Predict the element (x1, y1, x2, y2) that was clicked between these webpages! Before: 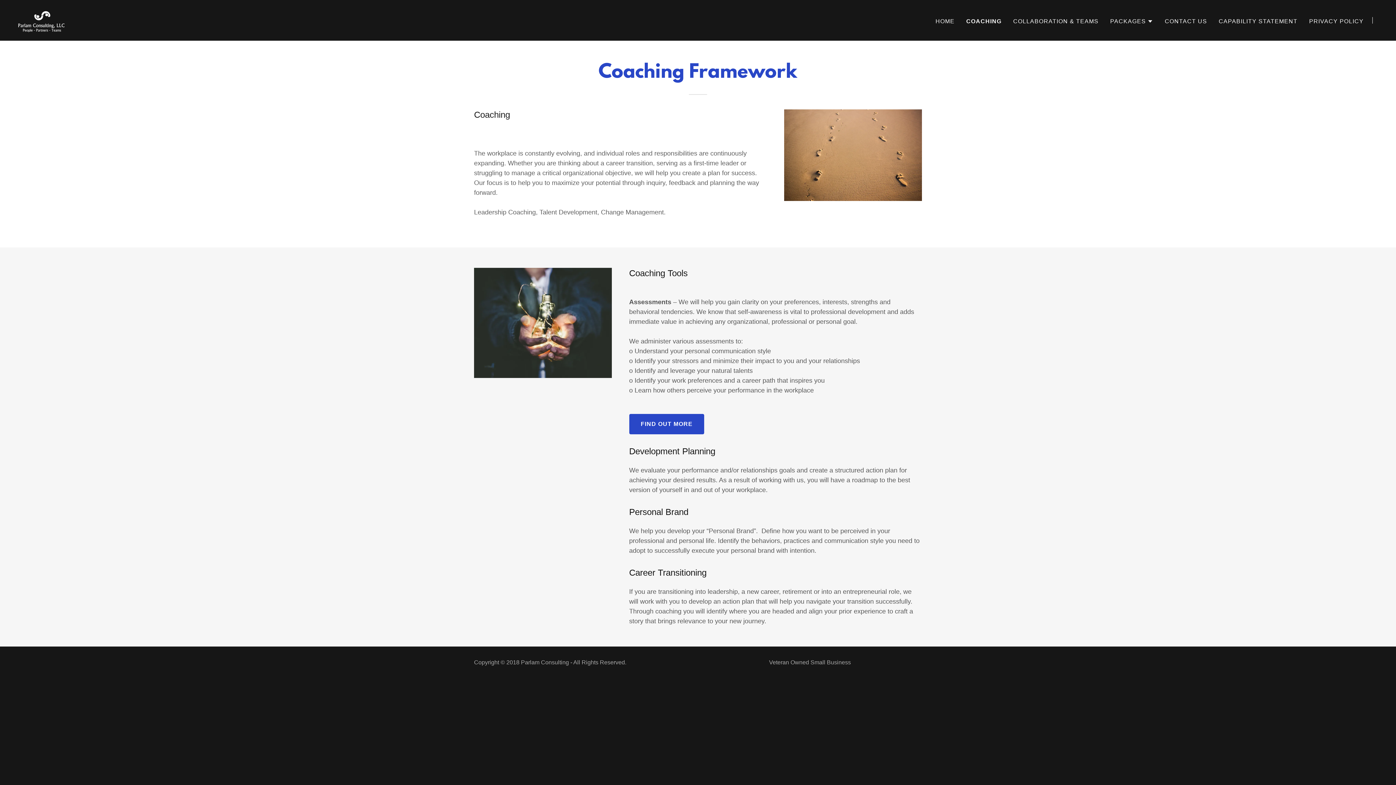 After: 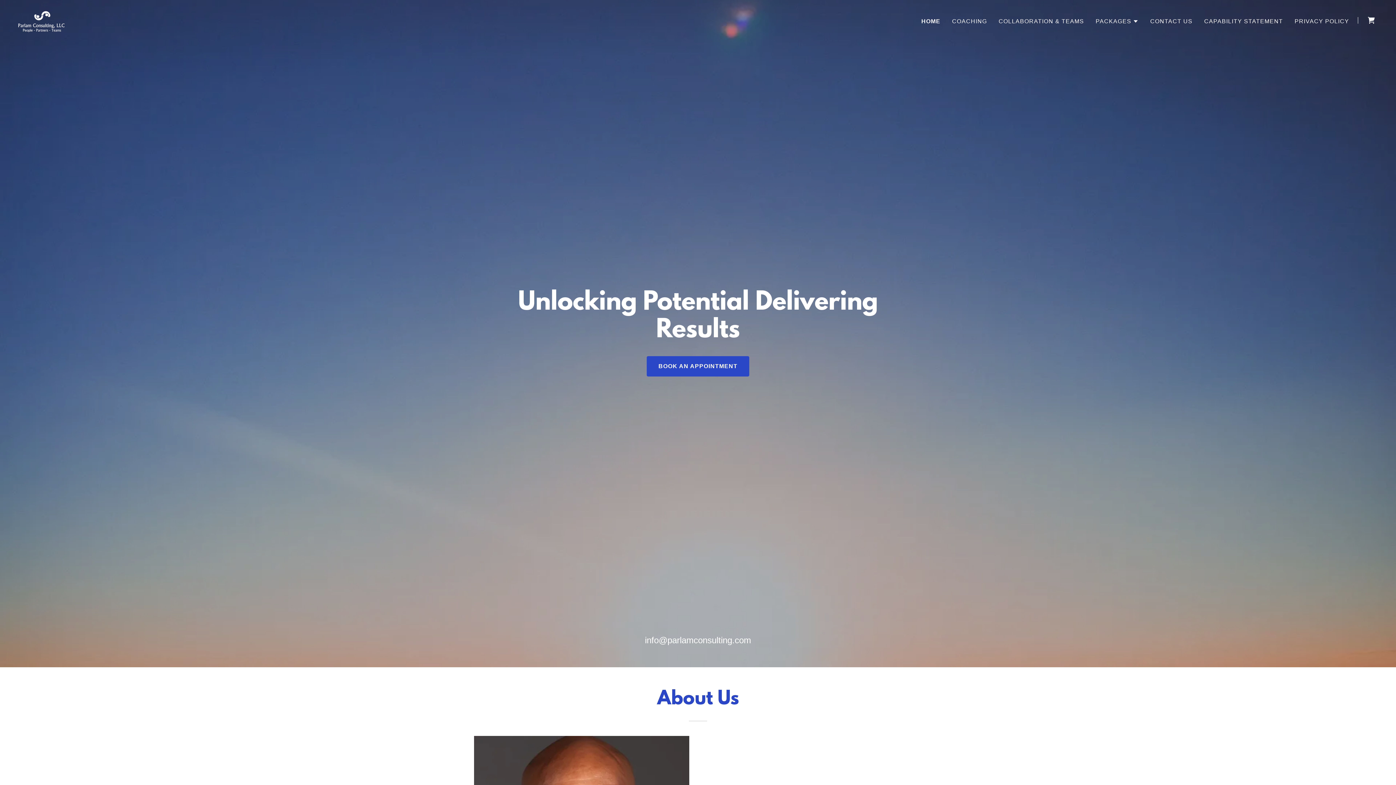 Action: bbox: (933, 14, 957, 27) label: HOME